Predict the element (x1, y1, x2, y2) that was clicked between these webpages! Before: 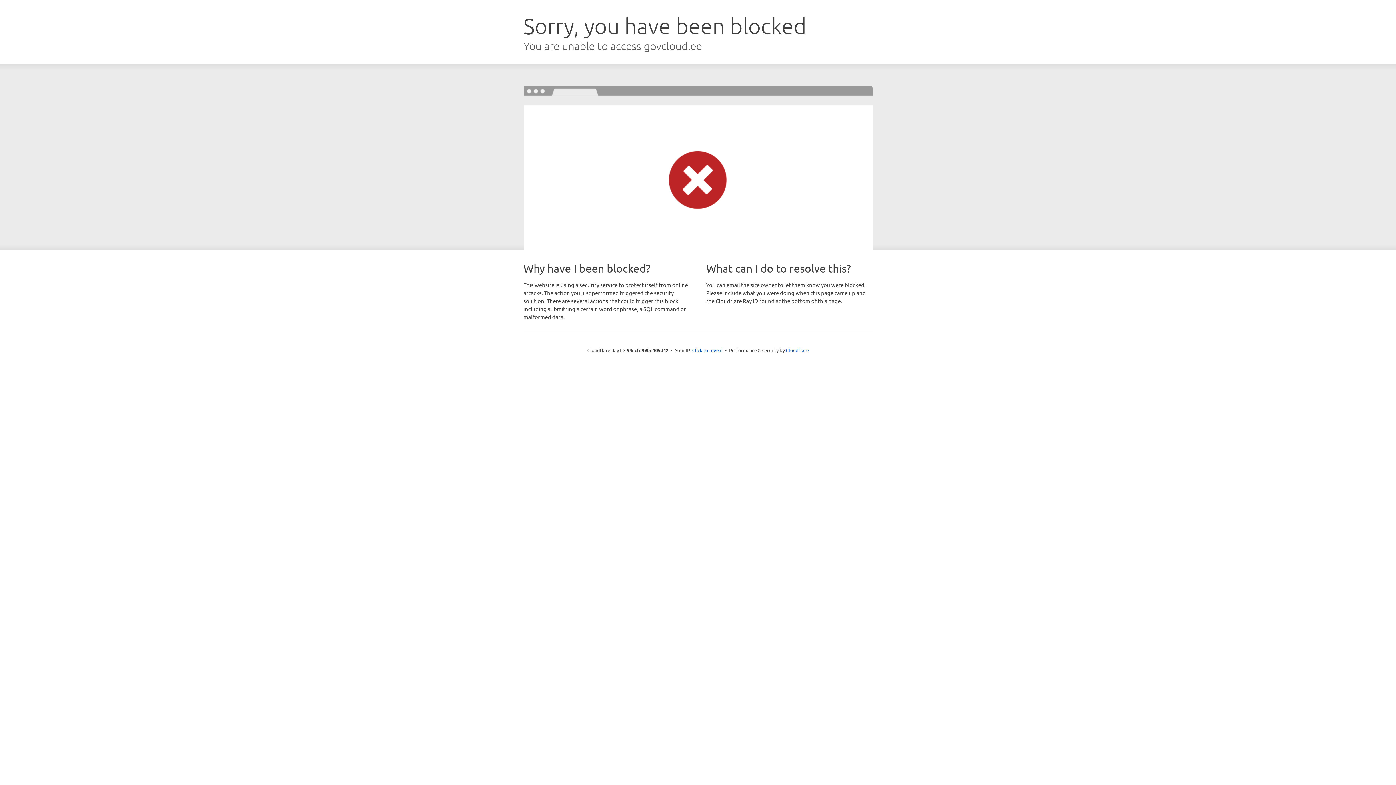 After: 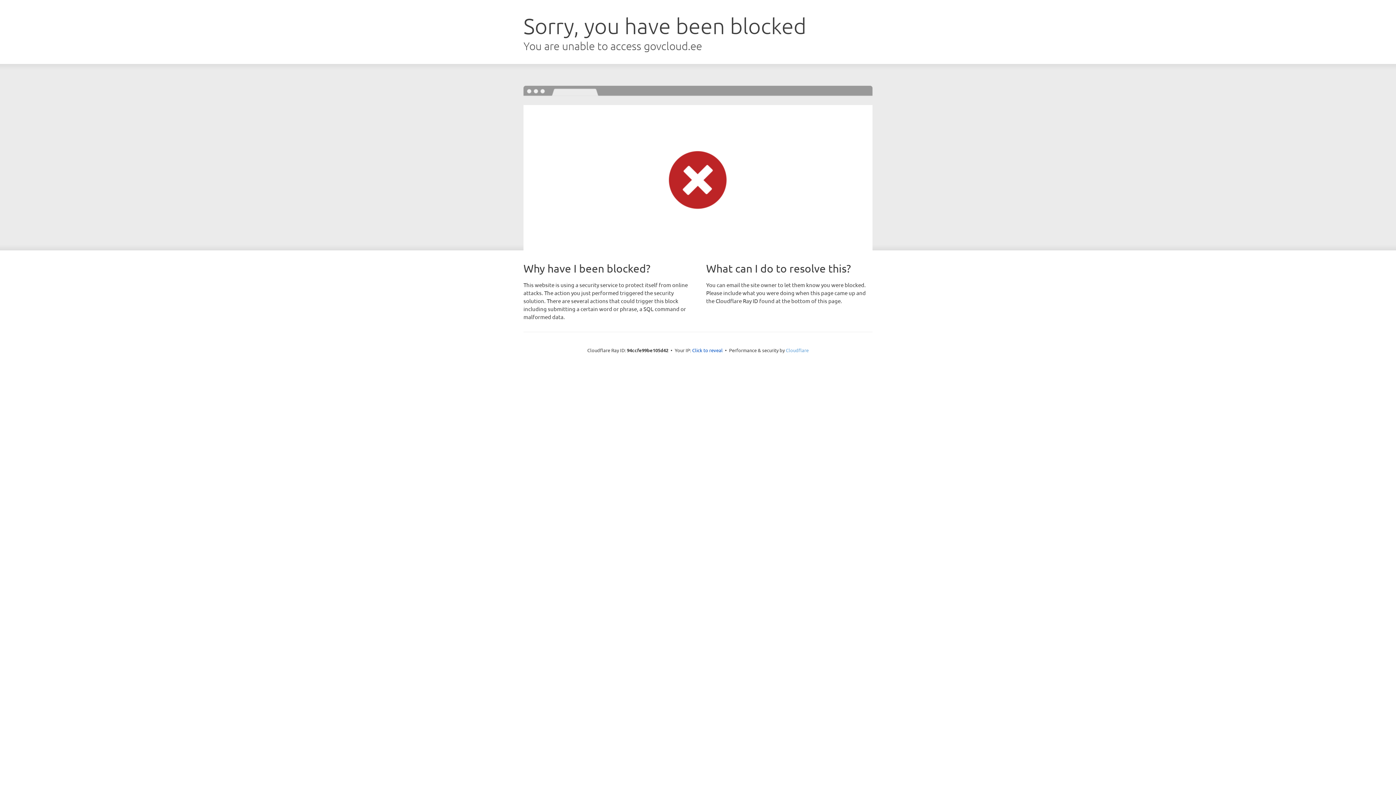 Action: bbox: (786, 347, 808, 353) label: Cloudflare